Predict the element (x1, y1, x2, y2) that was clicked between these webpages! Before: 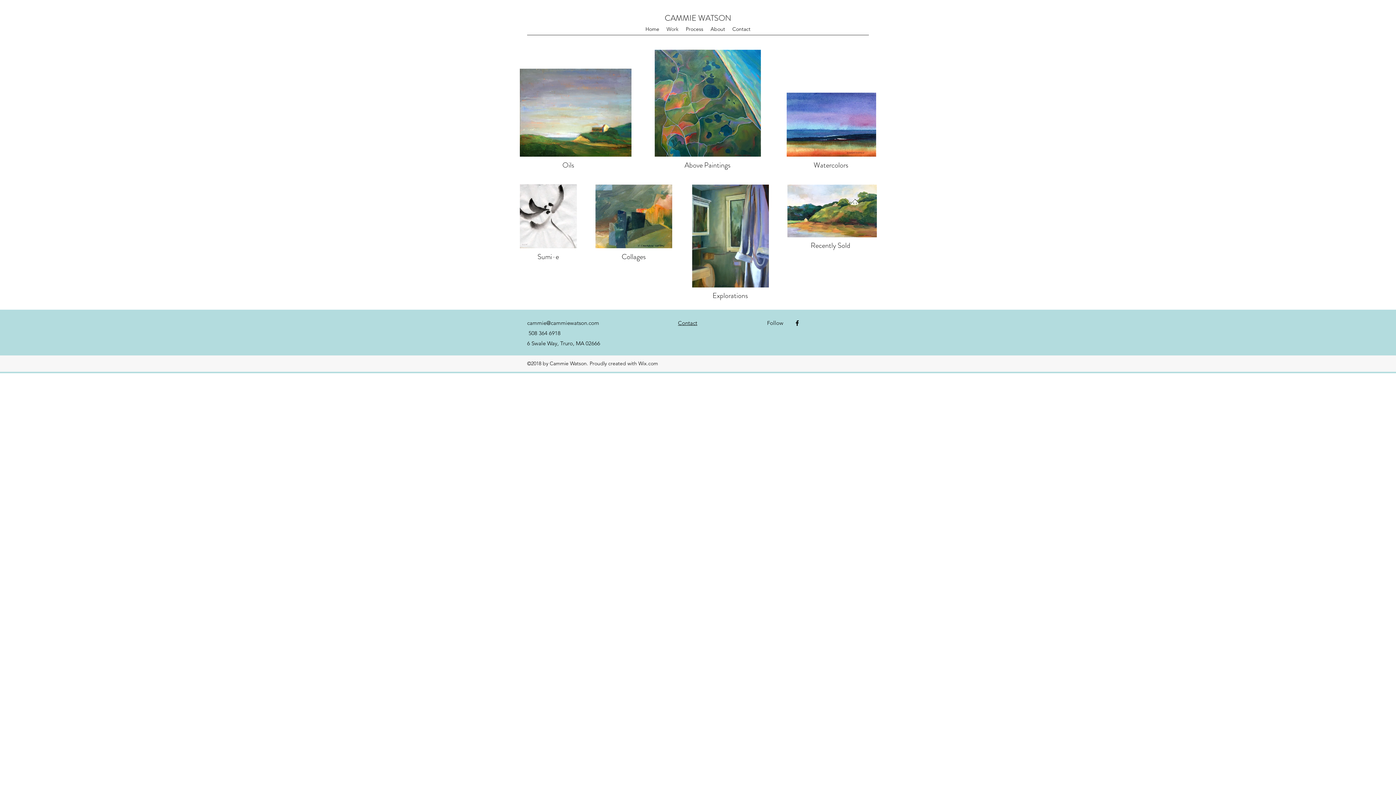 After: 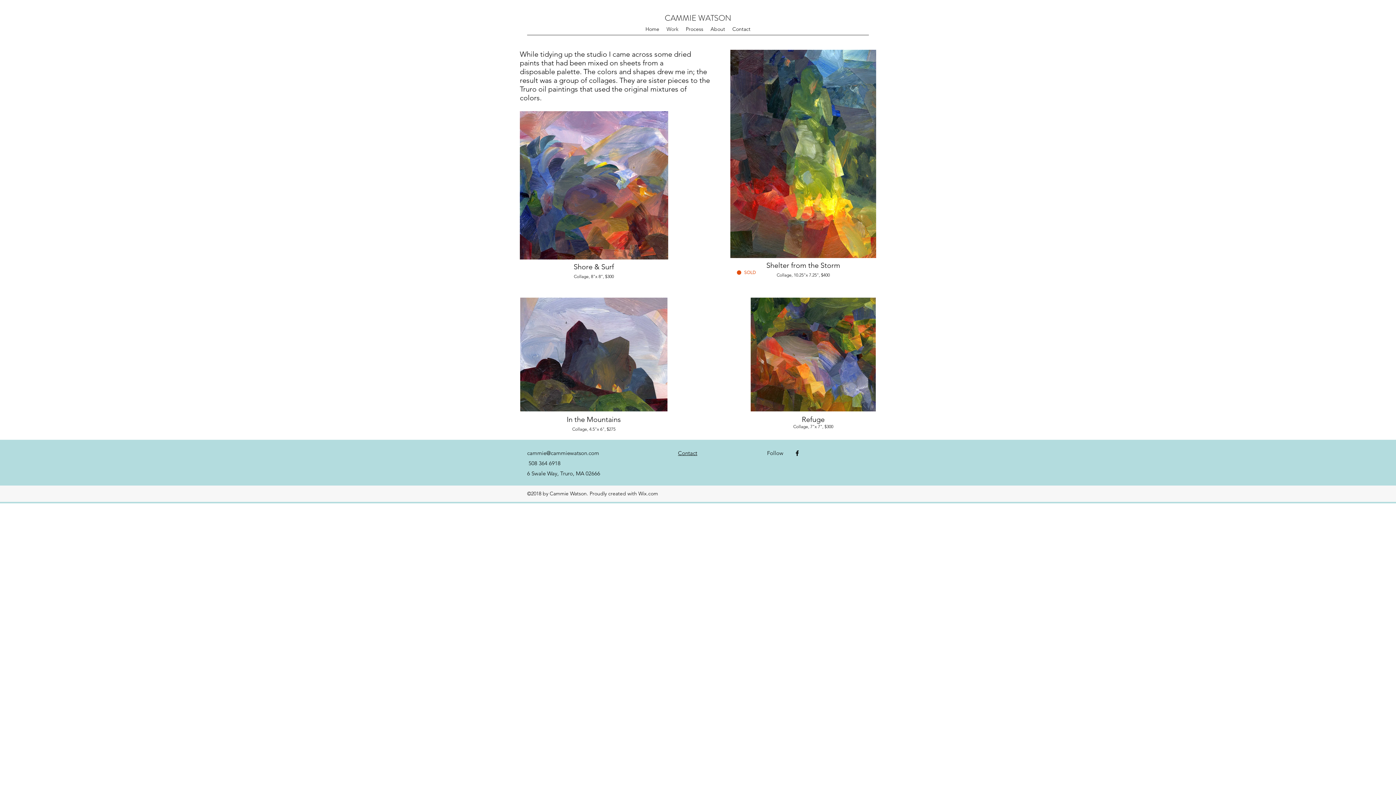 Action: bbox: (595, 184, 672, 248)